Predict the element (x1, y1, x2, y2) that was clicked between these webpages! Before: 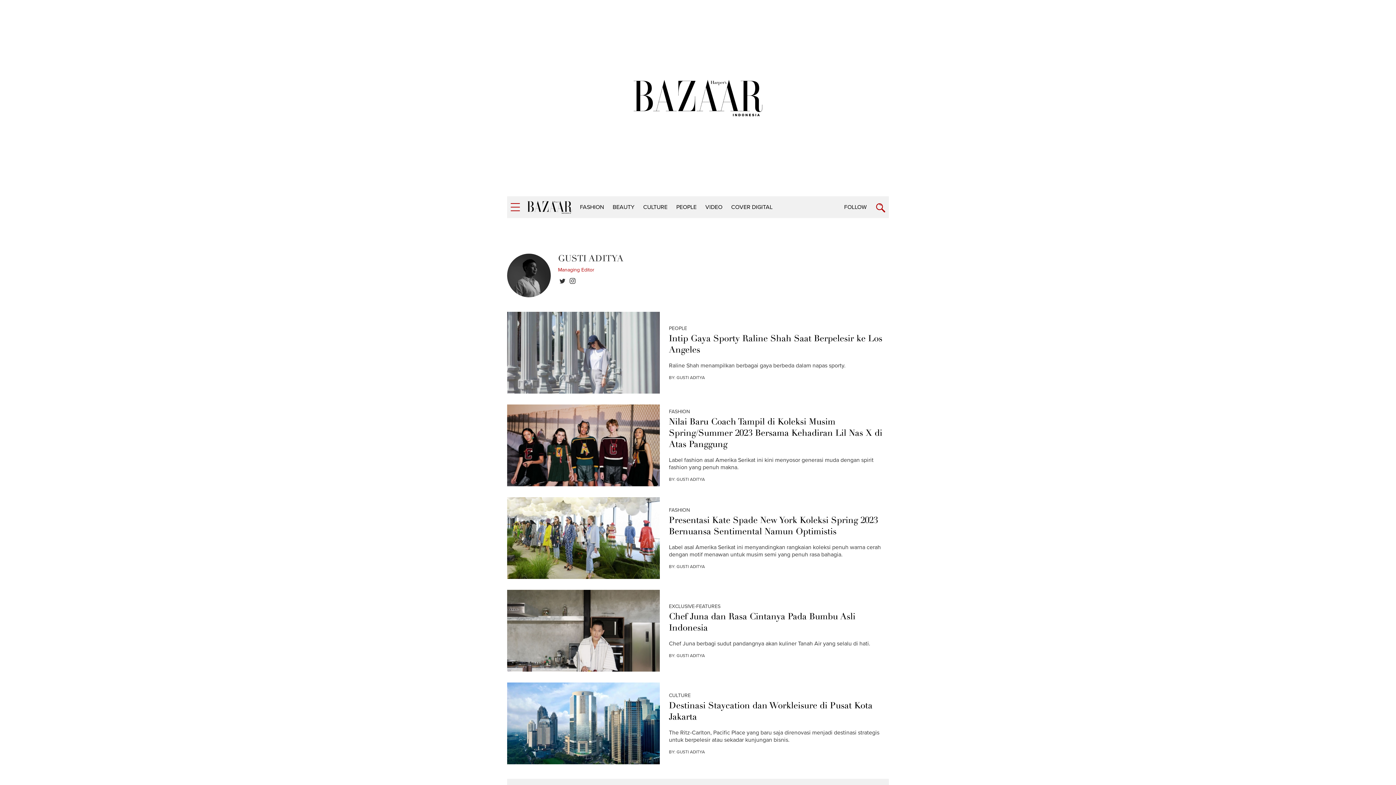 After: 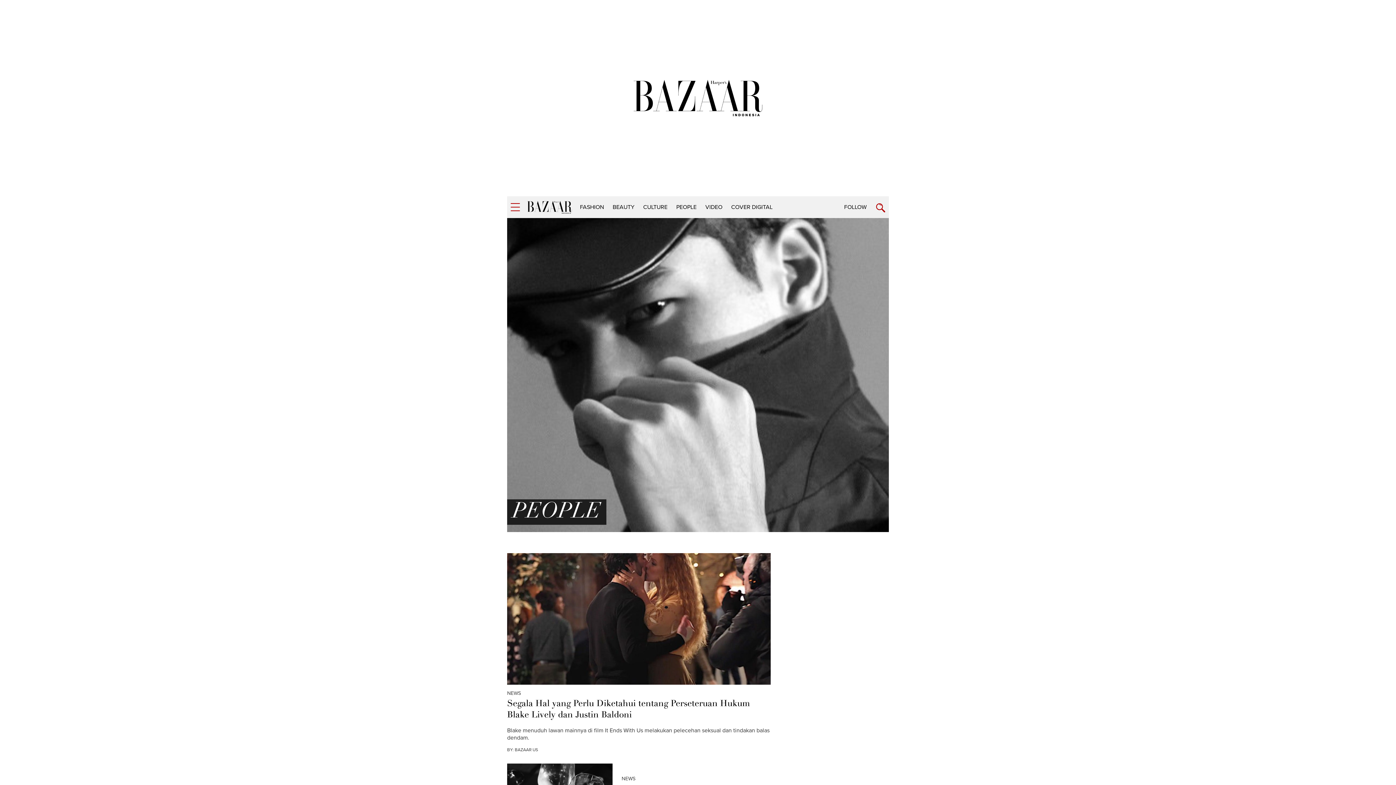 Action: bbox: (669, 358, 687, 364) label: PEOPLE